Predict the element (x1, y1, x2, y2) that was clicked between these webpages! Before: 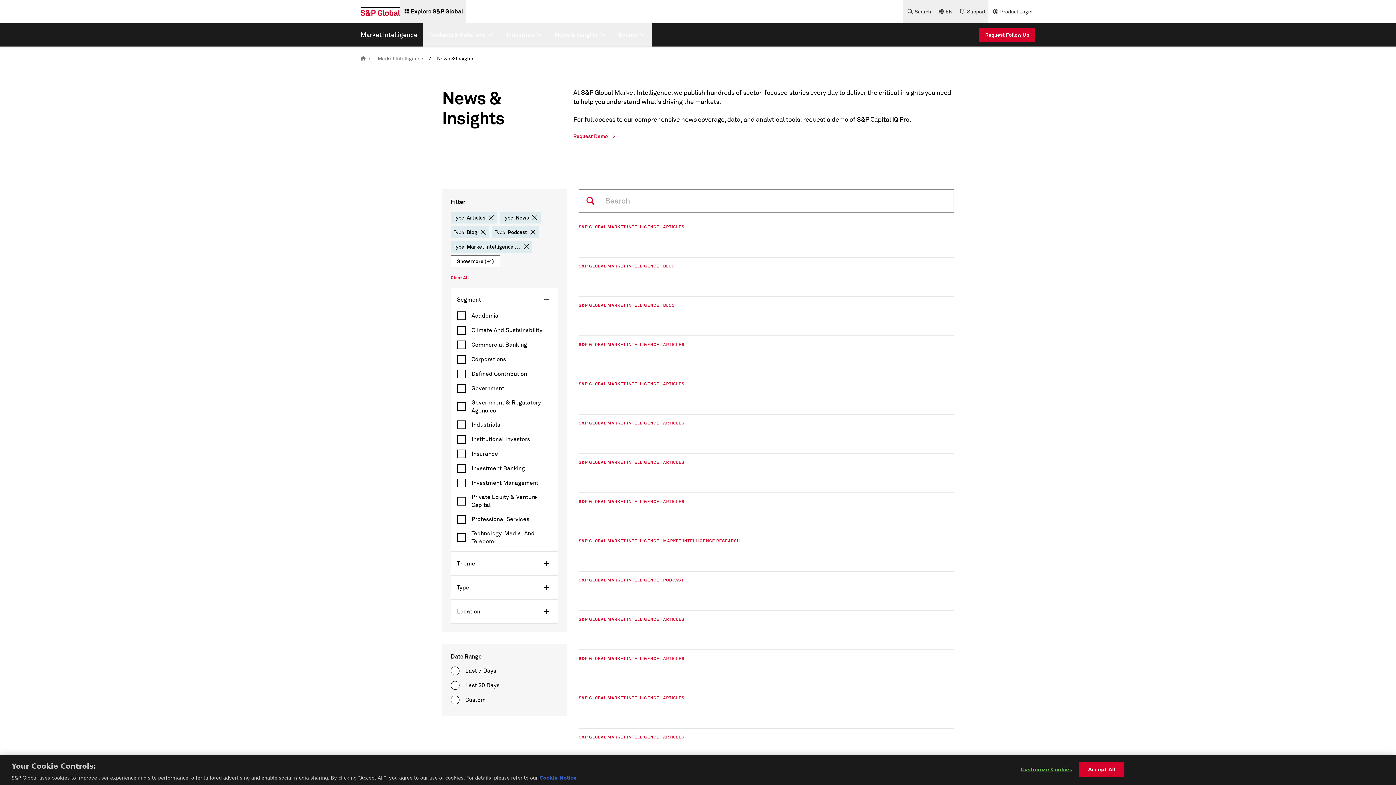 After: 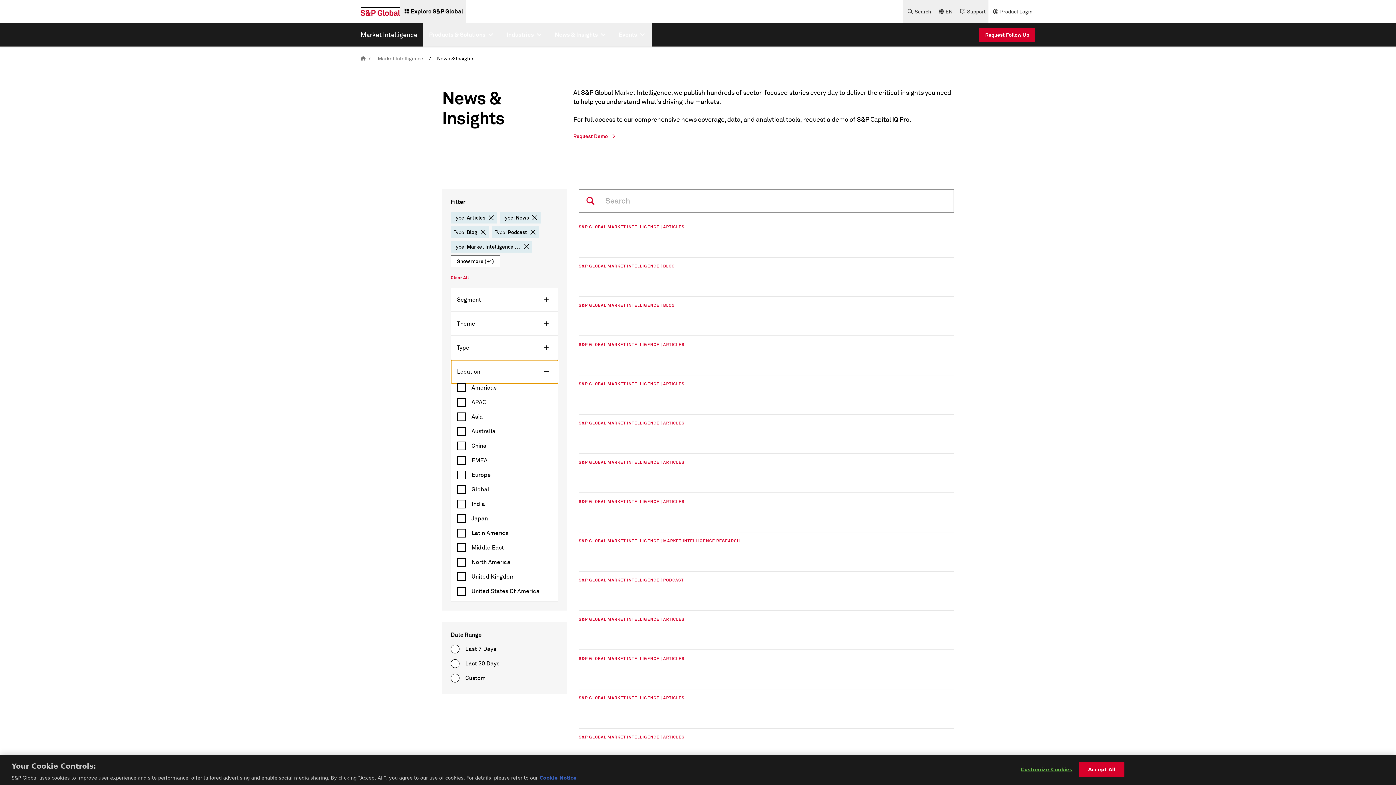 Action: label: Location bbox: (451, 600, 558, 623)